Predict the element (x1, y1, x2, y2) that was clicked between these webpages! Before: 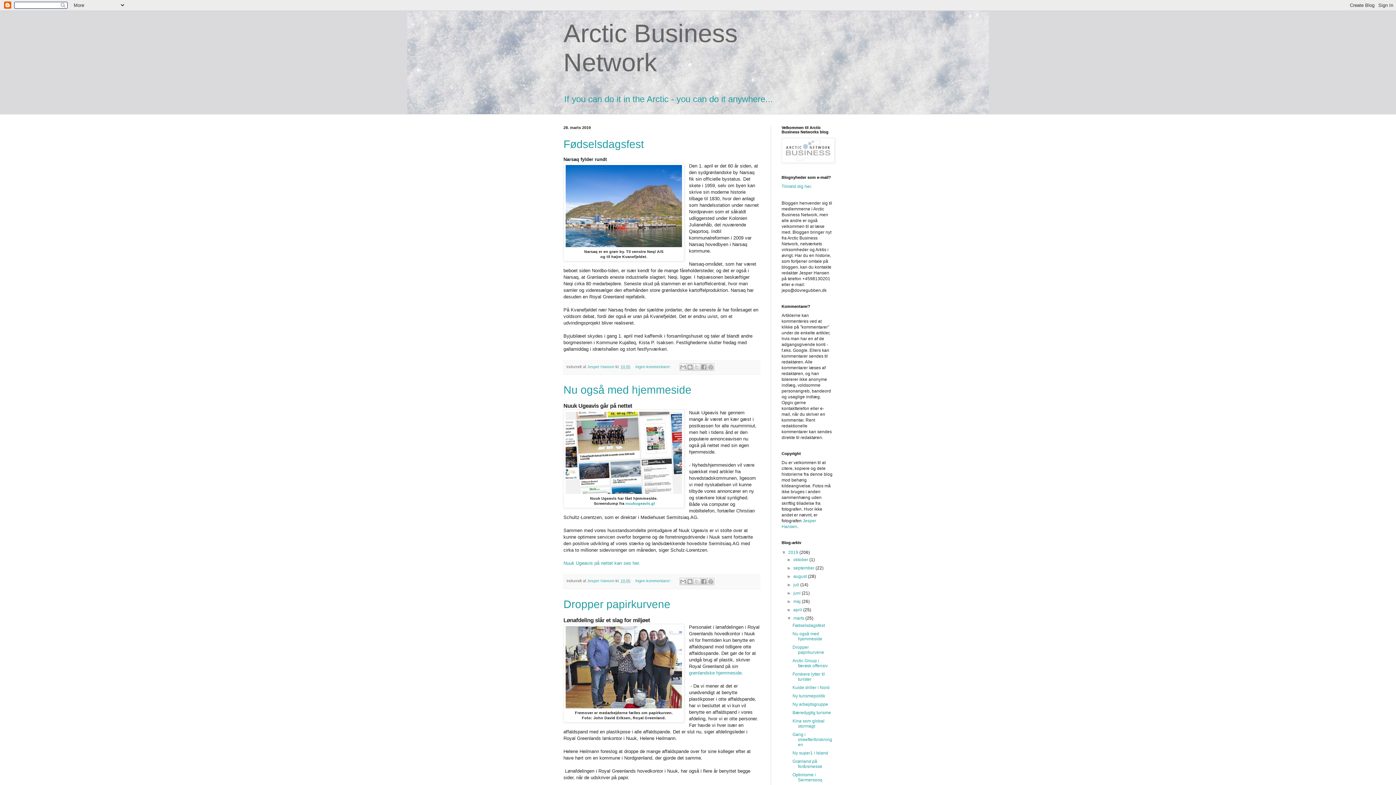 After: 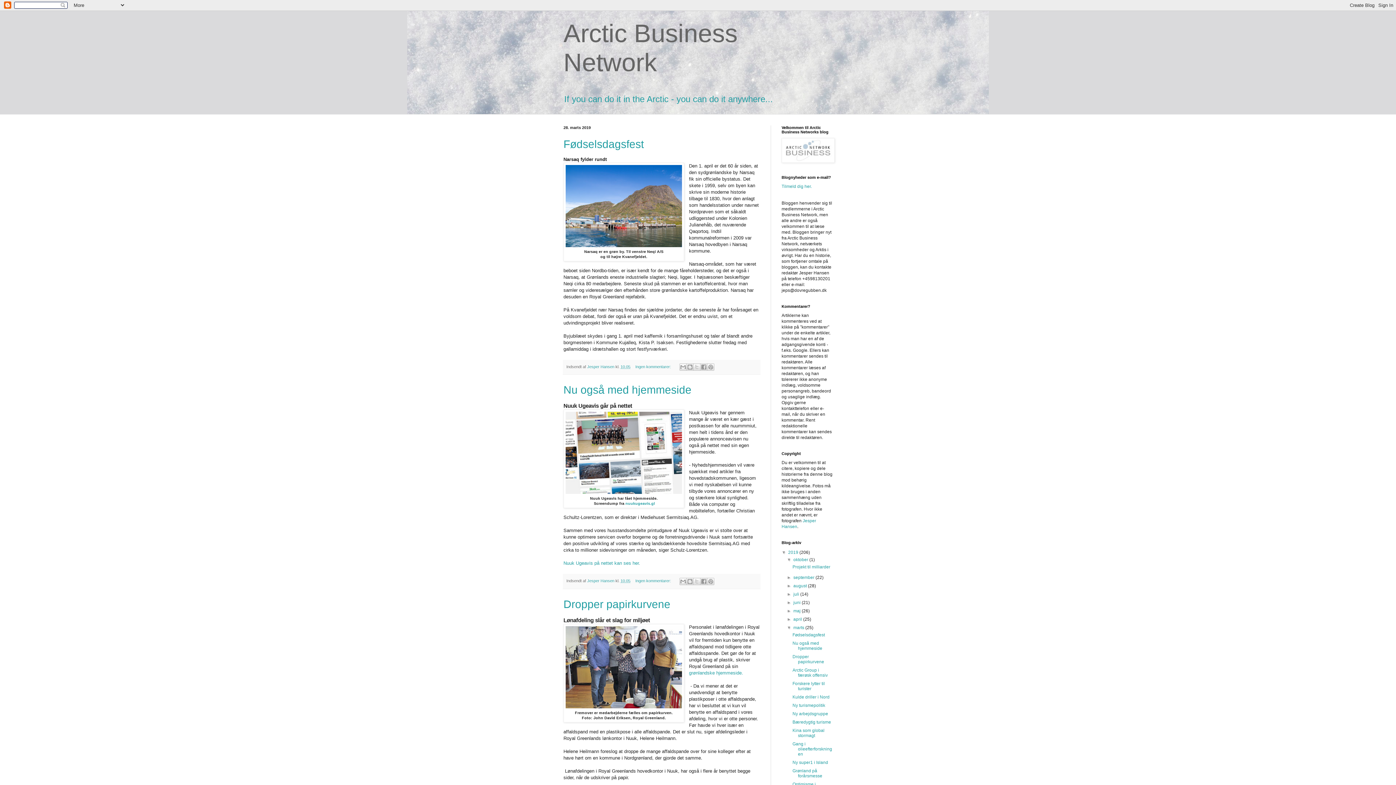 Action: label: ►   bbox: (787, 557, 793, 562)